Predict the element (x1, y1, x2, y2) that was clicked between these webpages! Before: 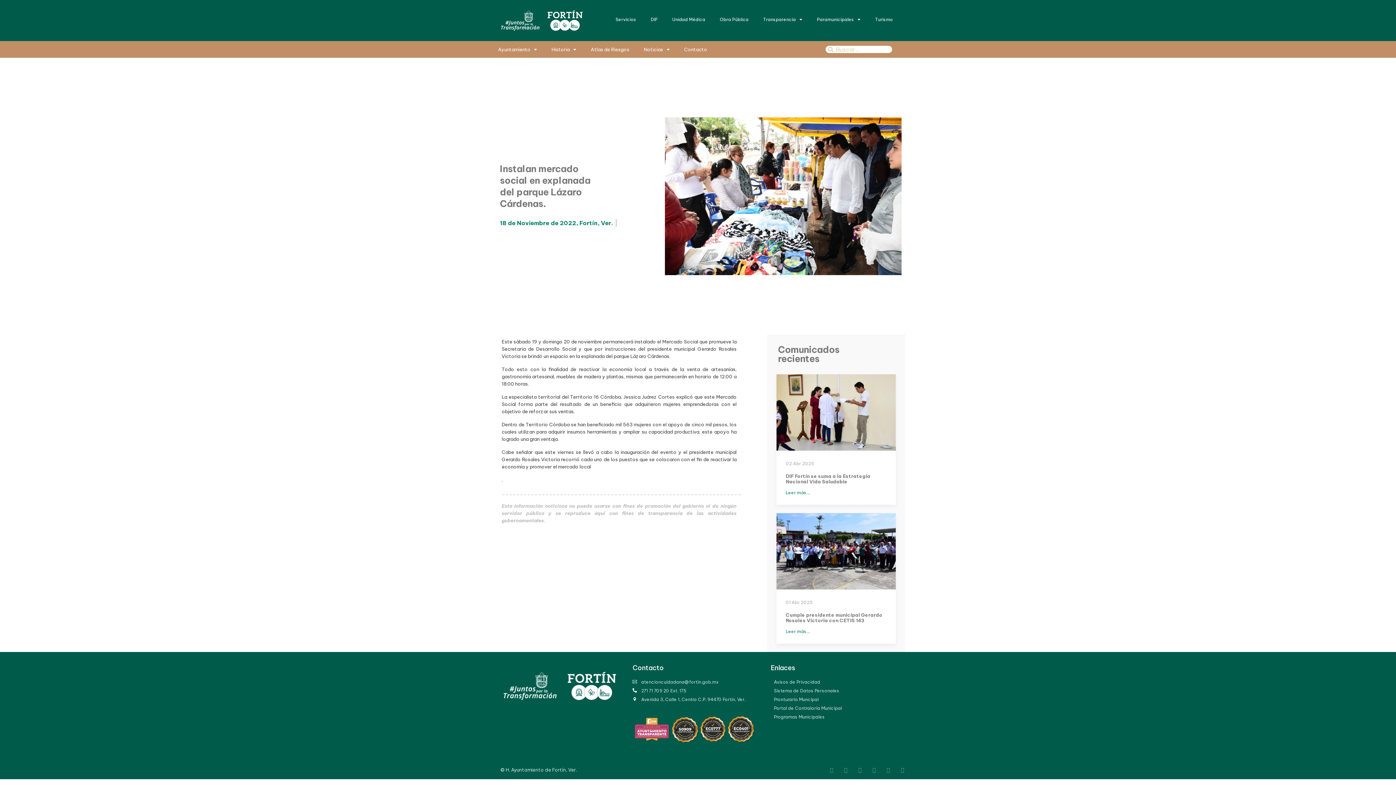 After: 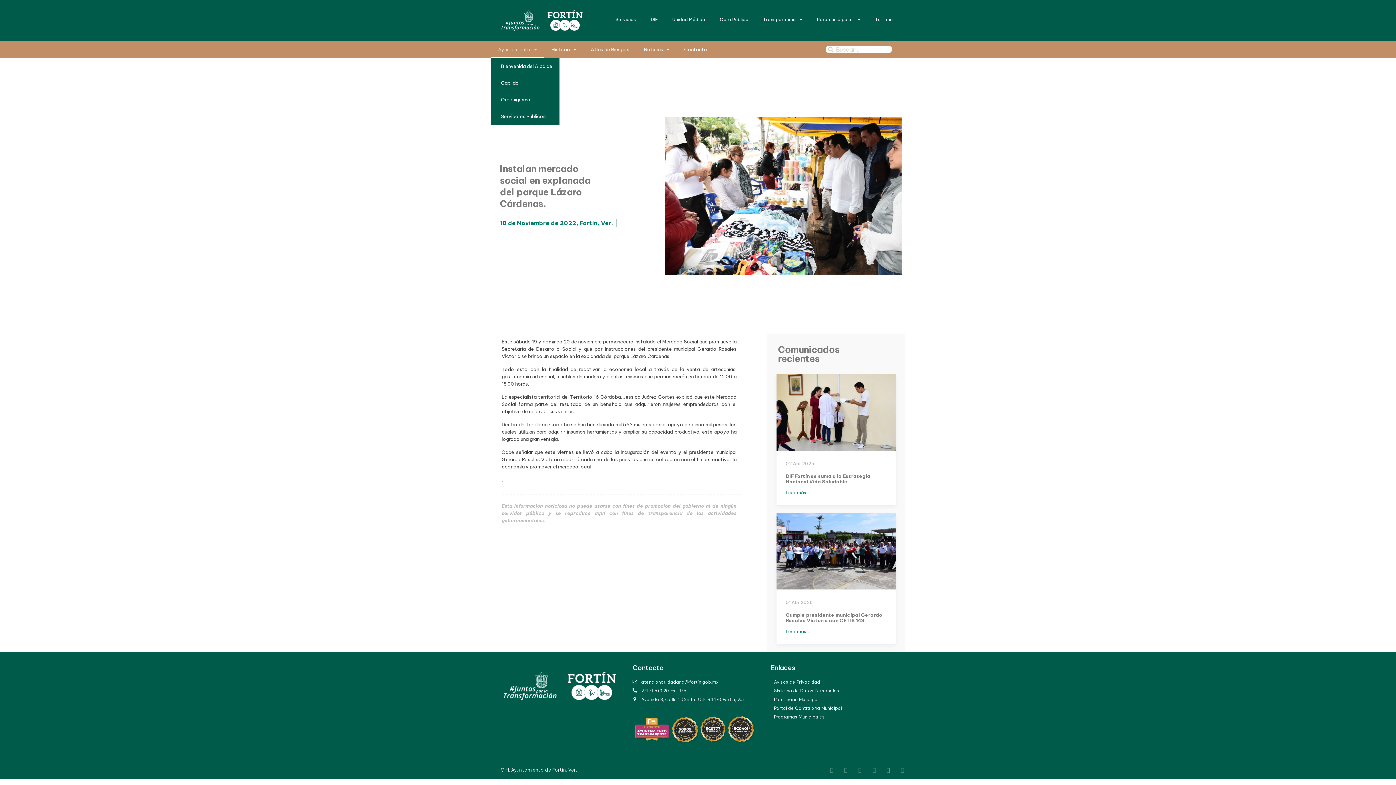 Action: label: Ayuntamiento bbox: (490, 41, 544, 57)